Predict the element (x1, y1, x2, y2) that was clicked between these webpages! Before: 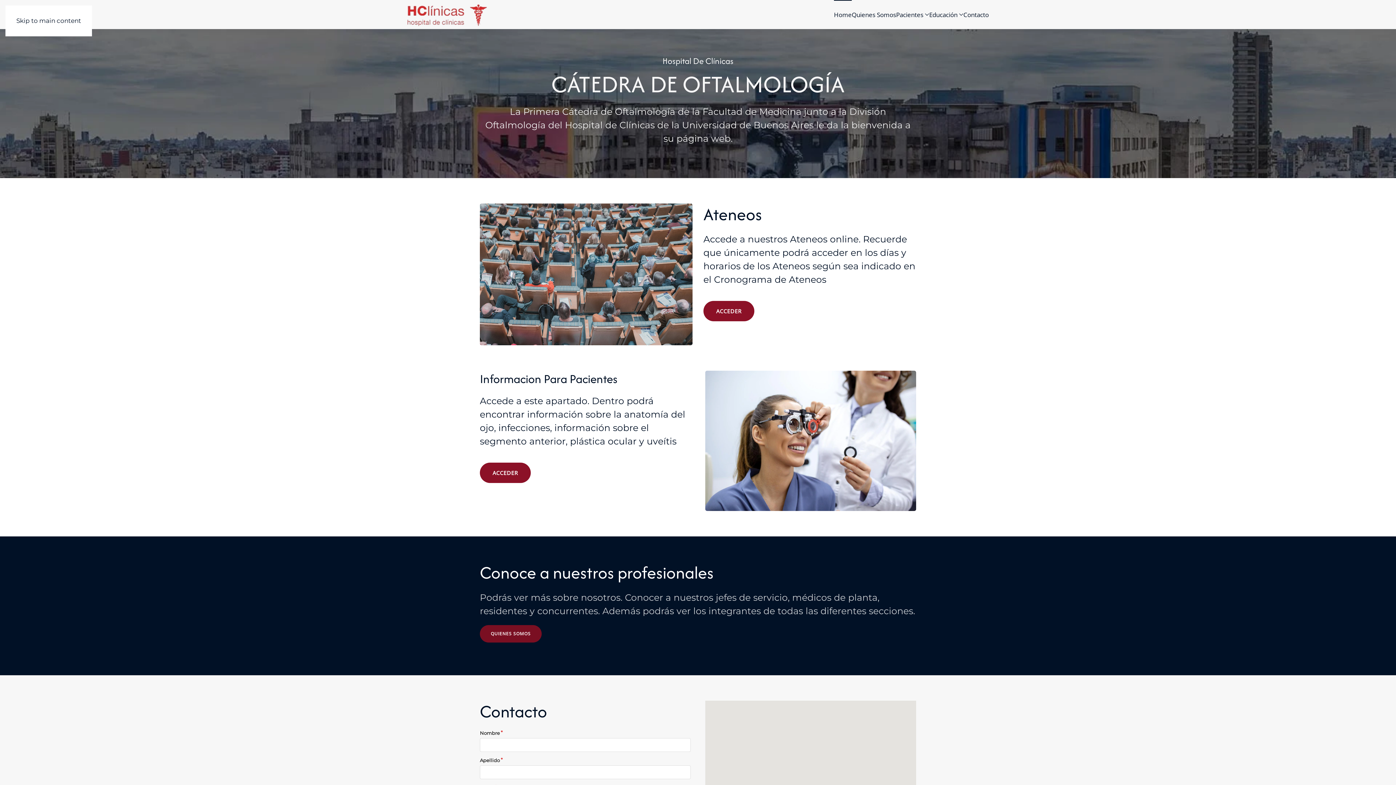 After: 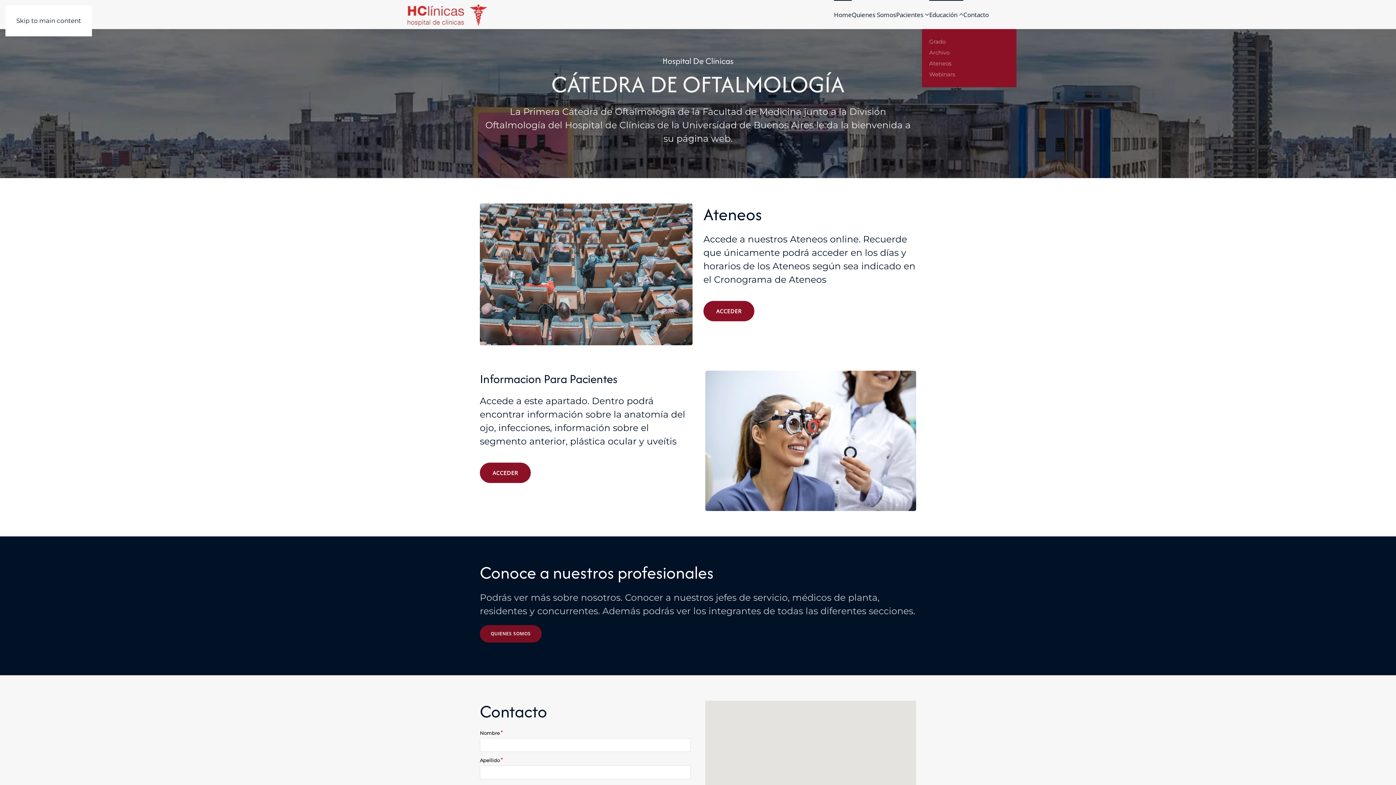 Action: label: Educación bbox: (929, 0, 963, 29)